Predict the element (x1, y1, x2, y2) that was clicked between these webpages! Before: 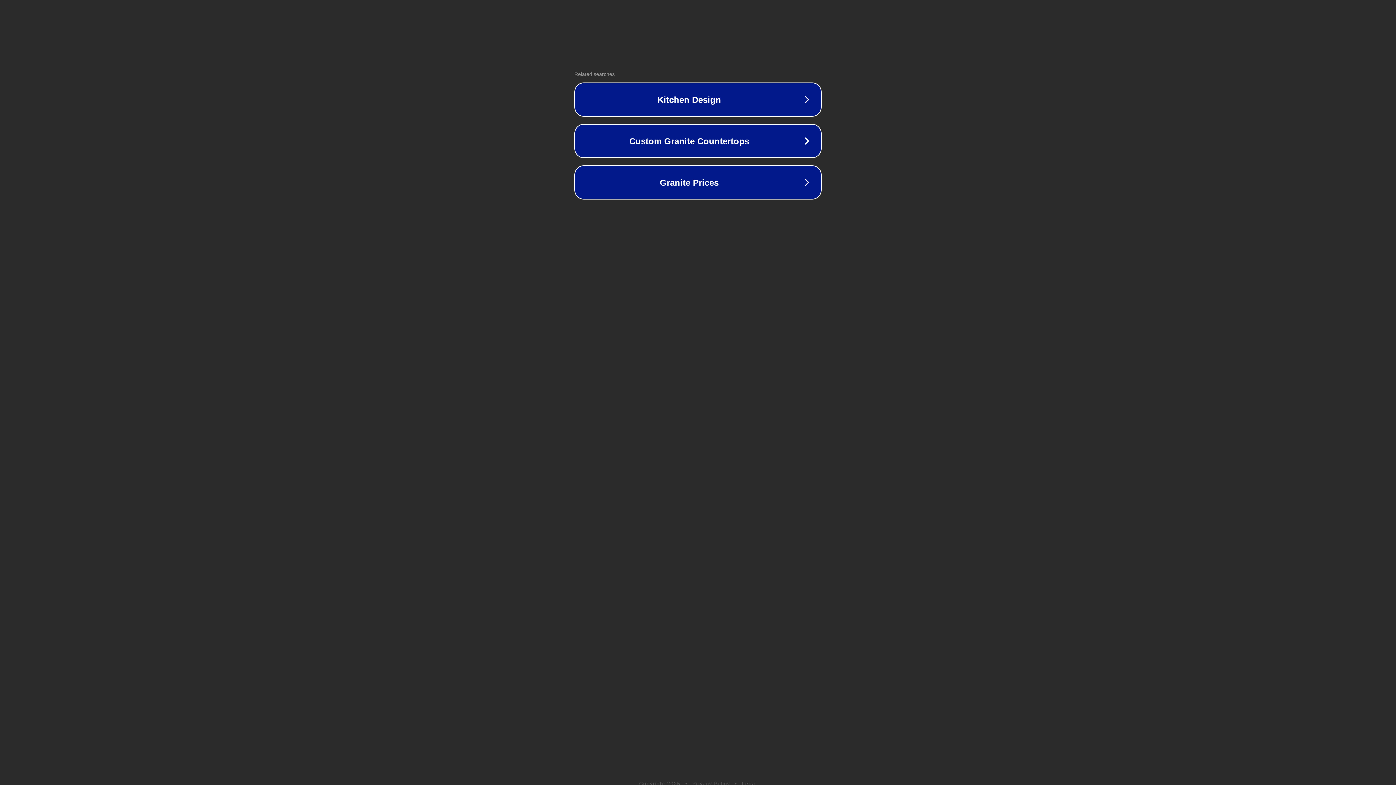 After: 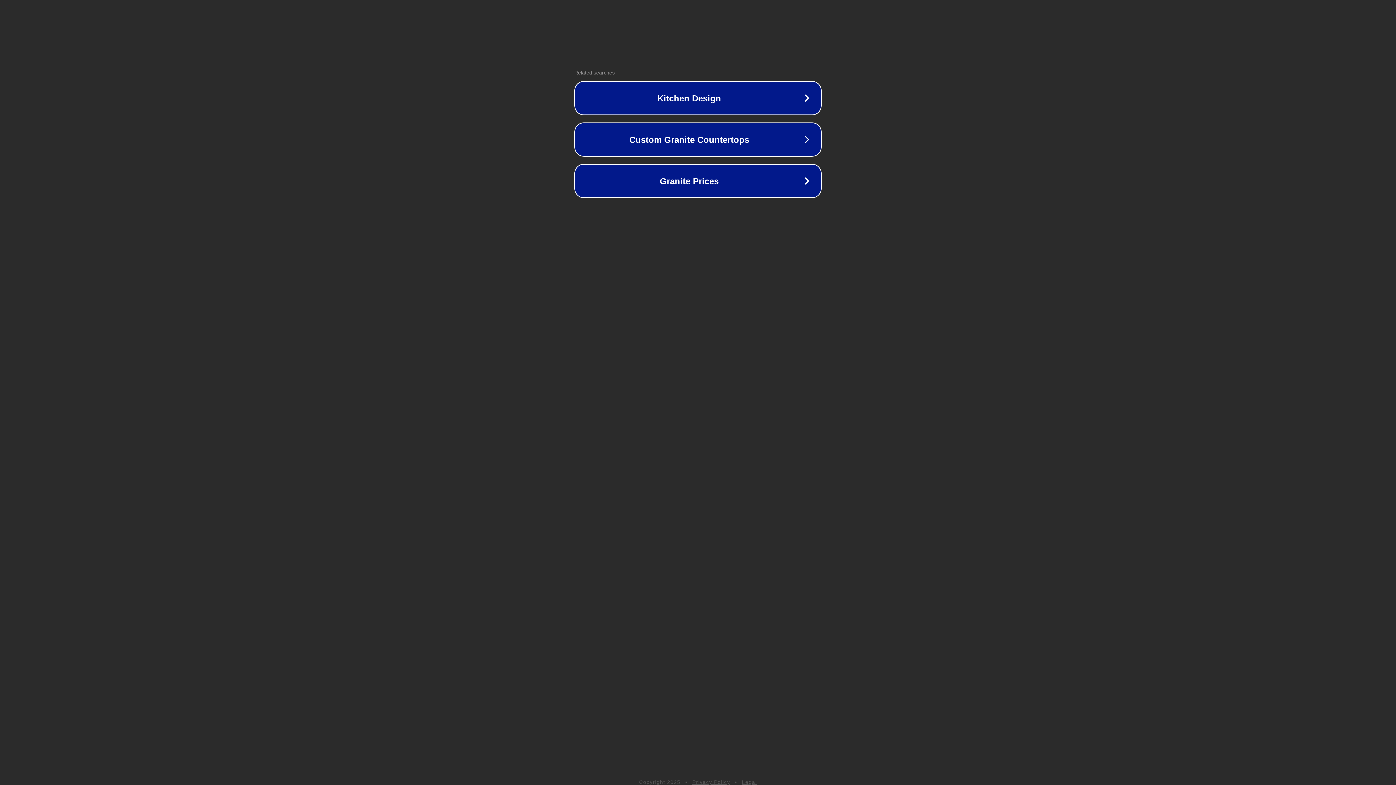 Action: label: Legal bbox: (742, 781, 757, 786)